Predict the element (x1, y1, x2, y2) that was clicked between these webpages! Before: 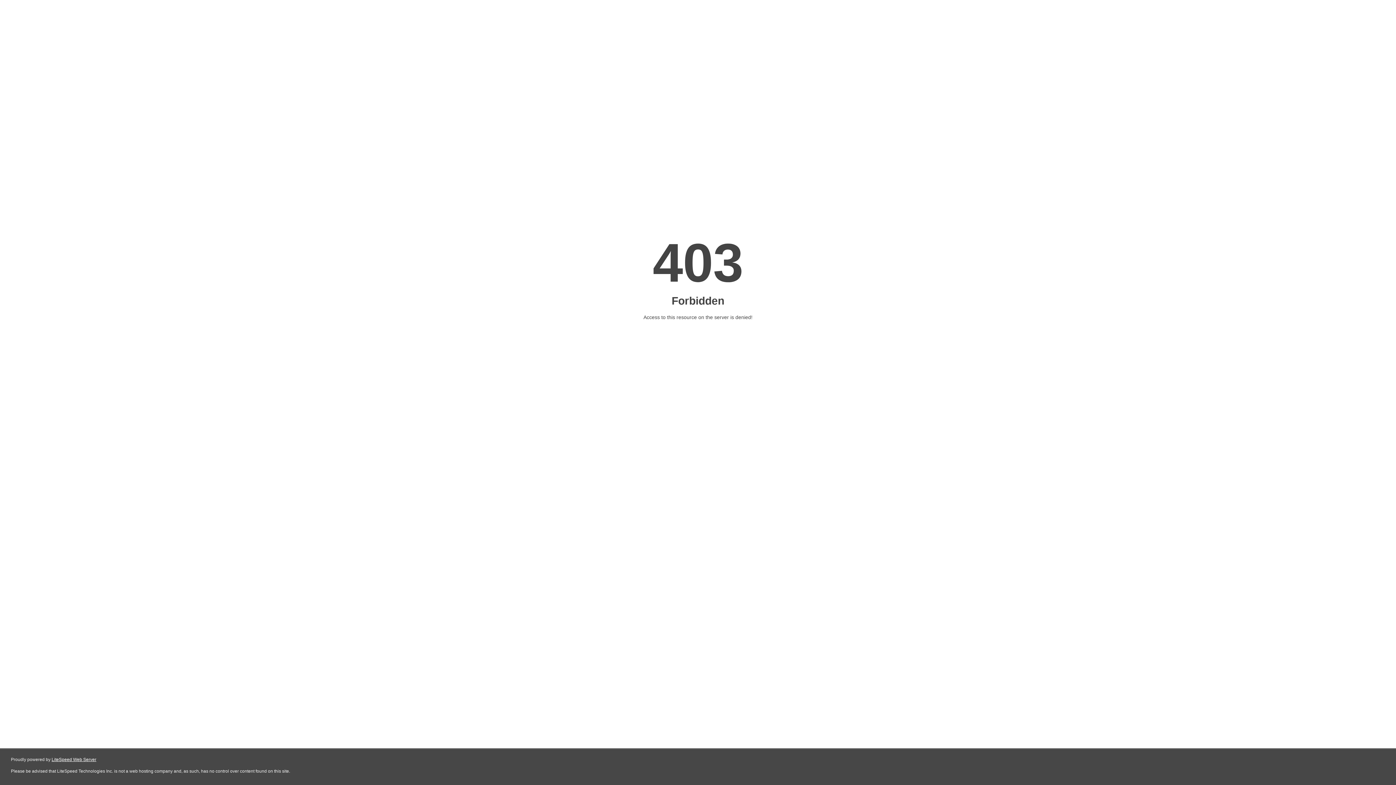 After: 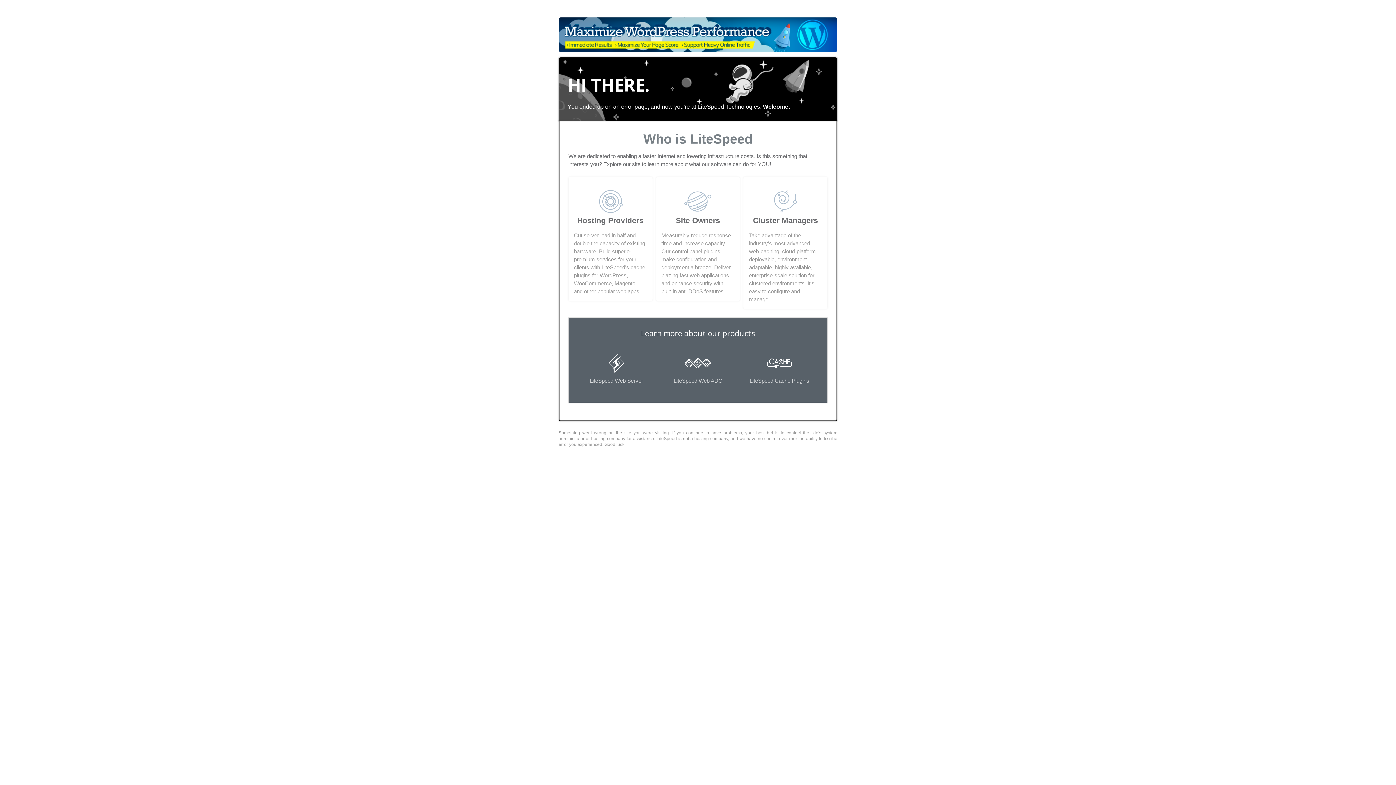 Action: bbox: (51, 757, 96, 762) label: LiteSpeed Web Server